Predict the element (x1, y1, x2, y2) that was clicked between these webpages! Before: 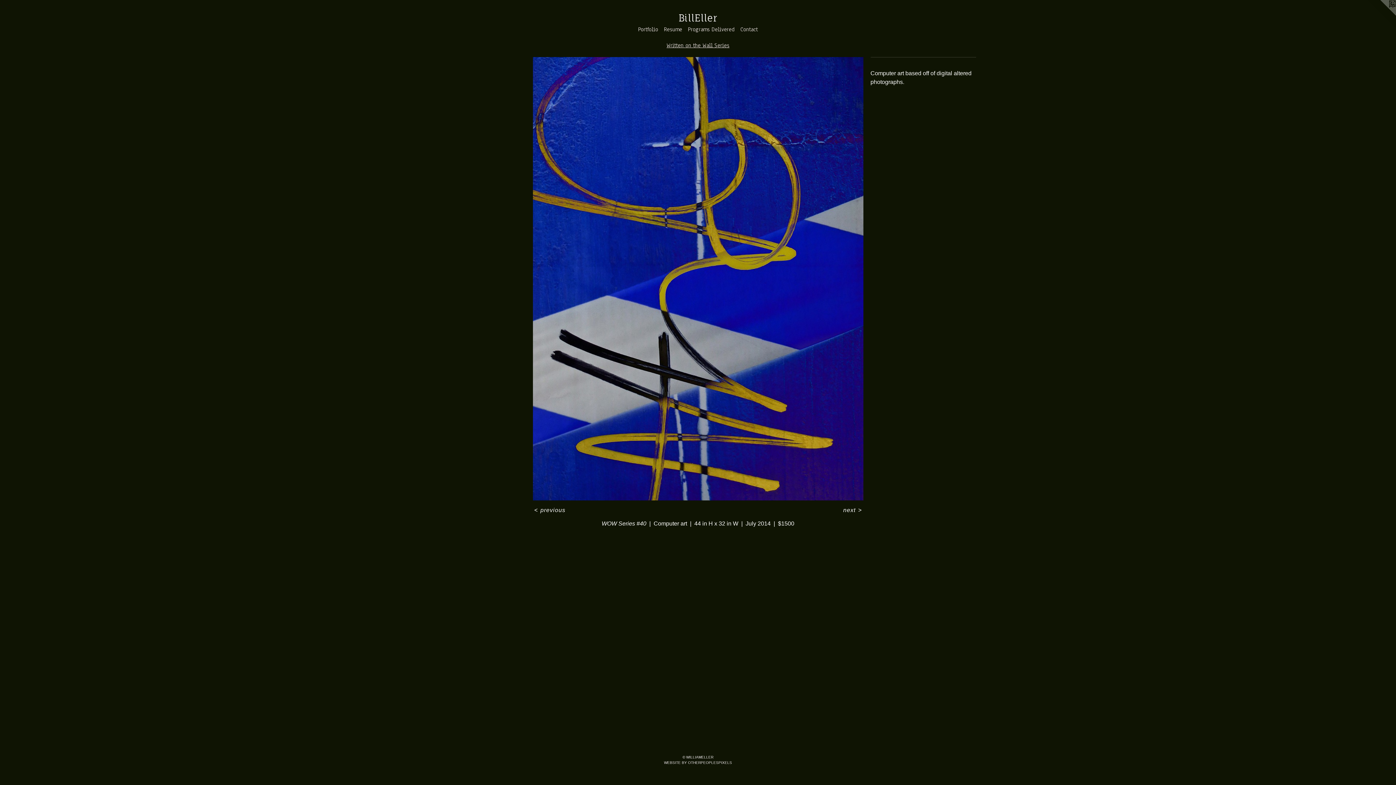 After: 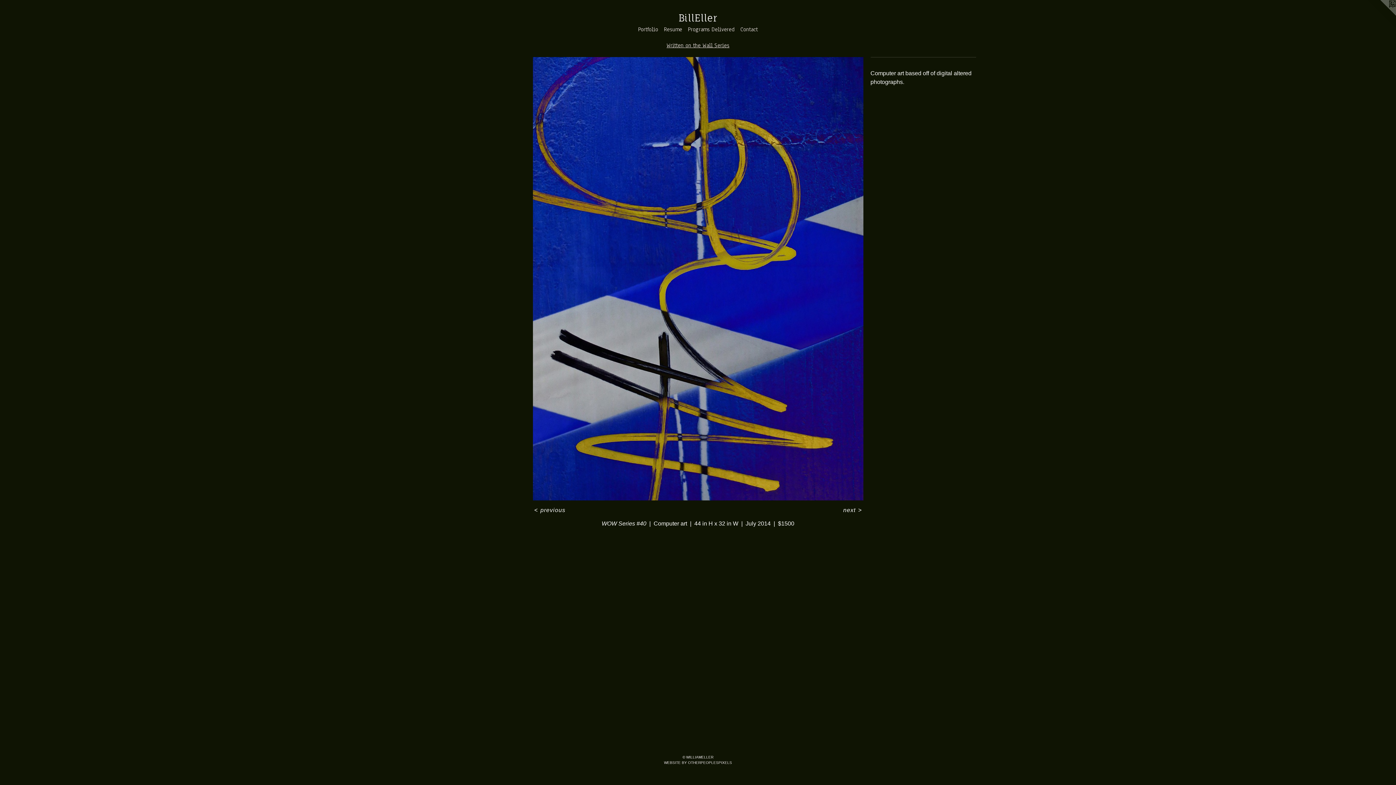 Action: bbox: (1367, 0, 1396, 29)